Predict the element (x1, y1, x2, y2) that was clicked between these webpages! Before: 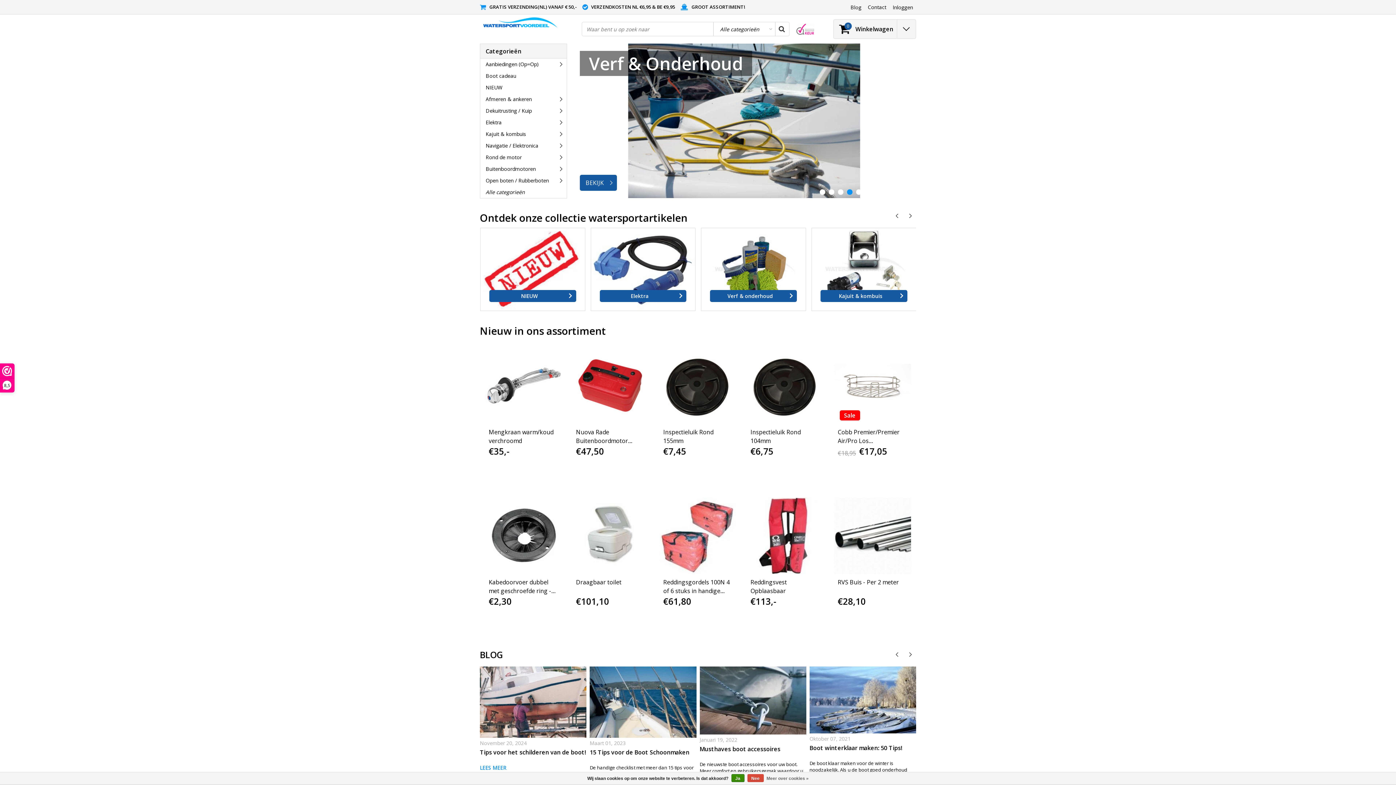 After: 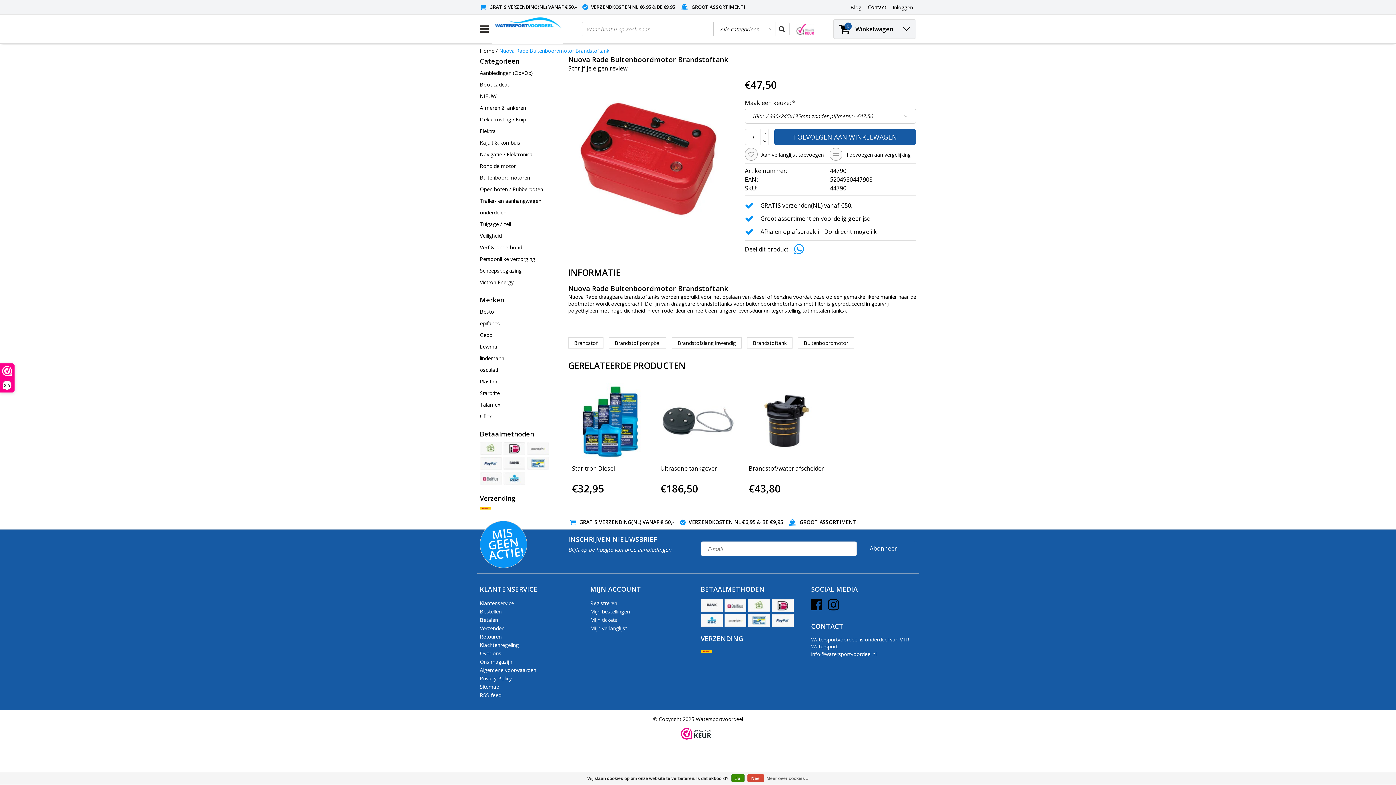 Action: bbox: (572, 347, 649, 424)